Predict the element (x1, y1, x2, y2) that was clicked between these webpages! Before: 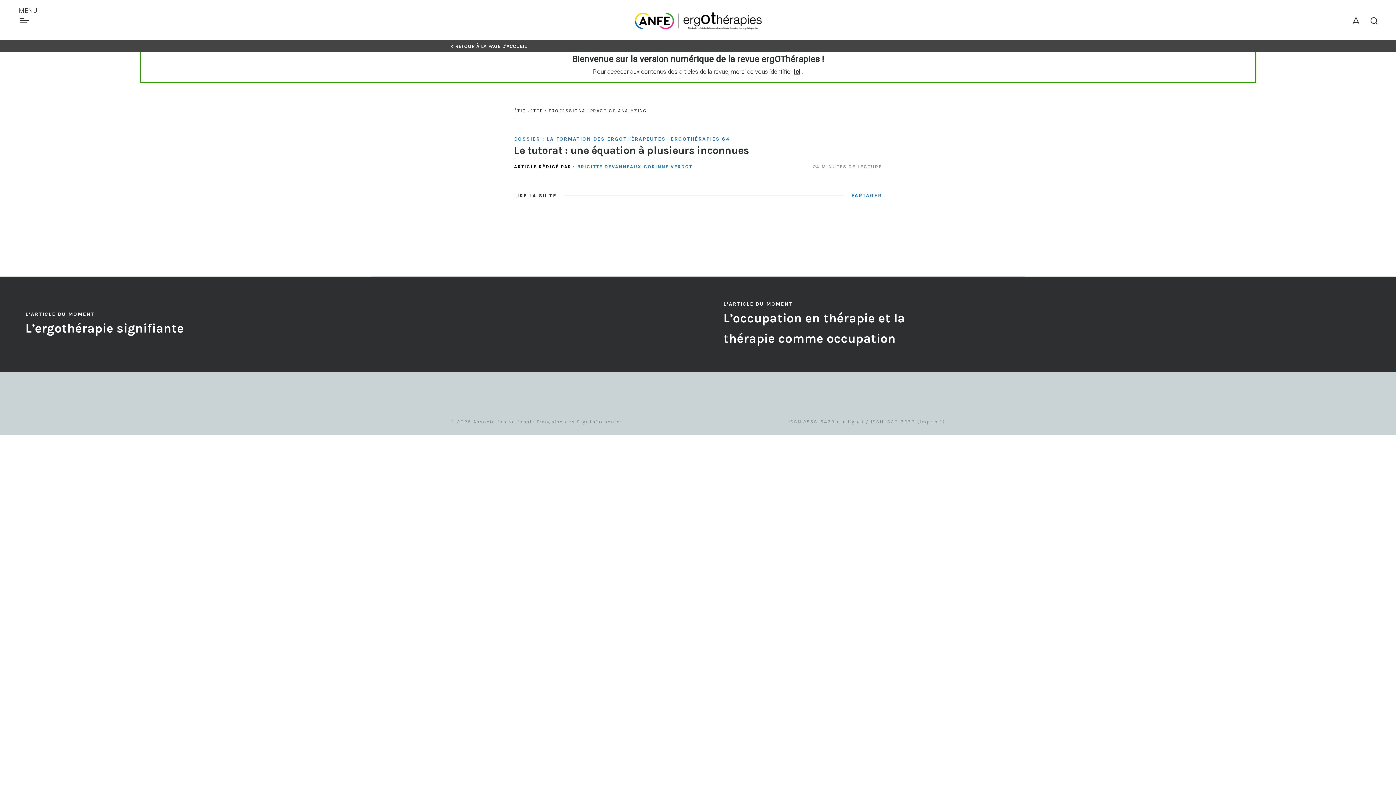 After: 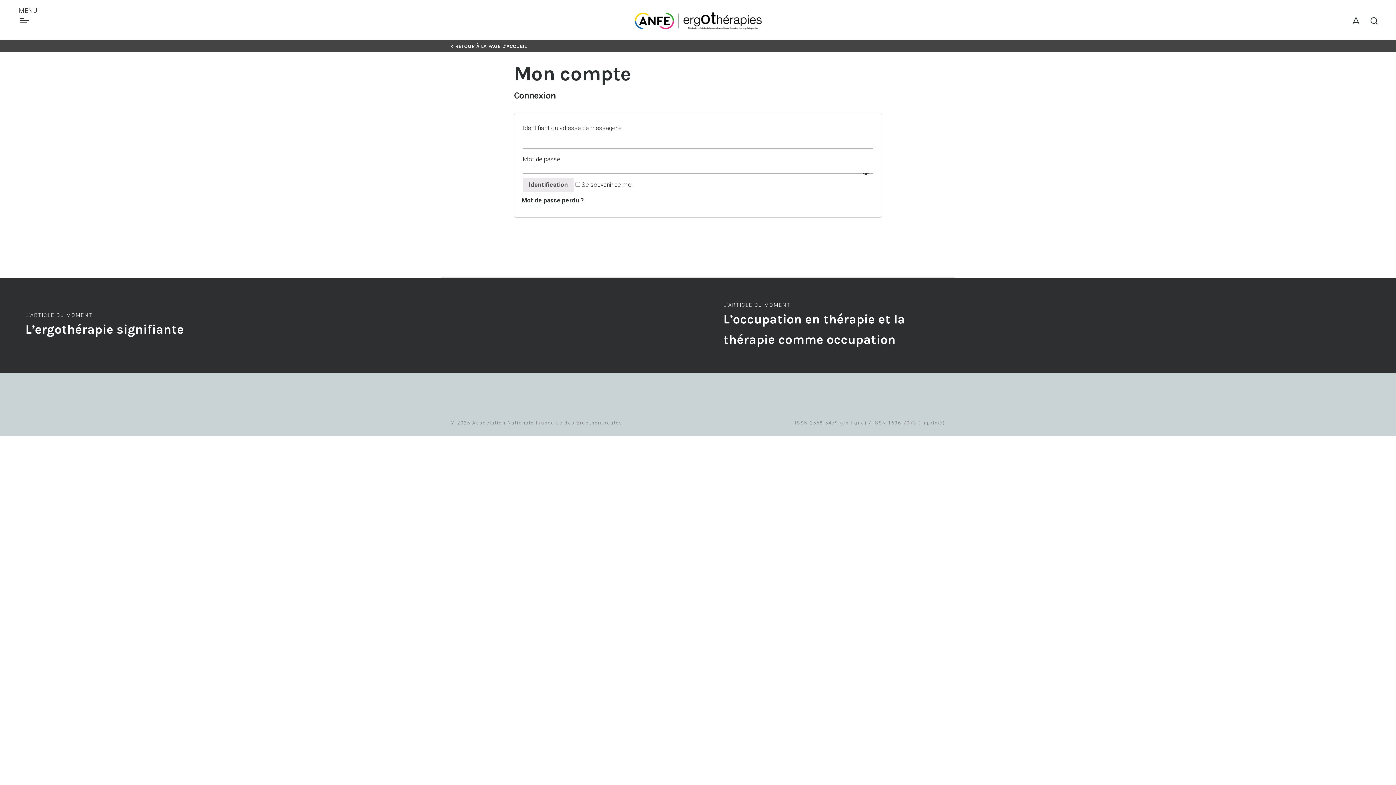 Action: bbox: (793, 68, 800, 75) label: Ici